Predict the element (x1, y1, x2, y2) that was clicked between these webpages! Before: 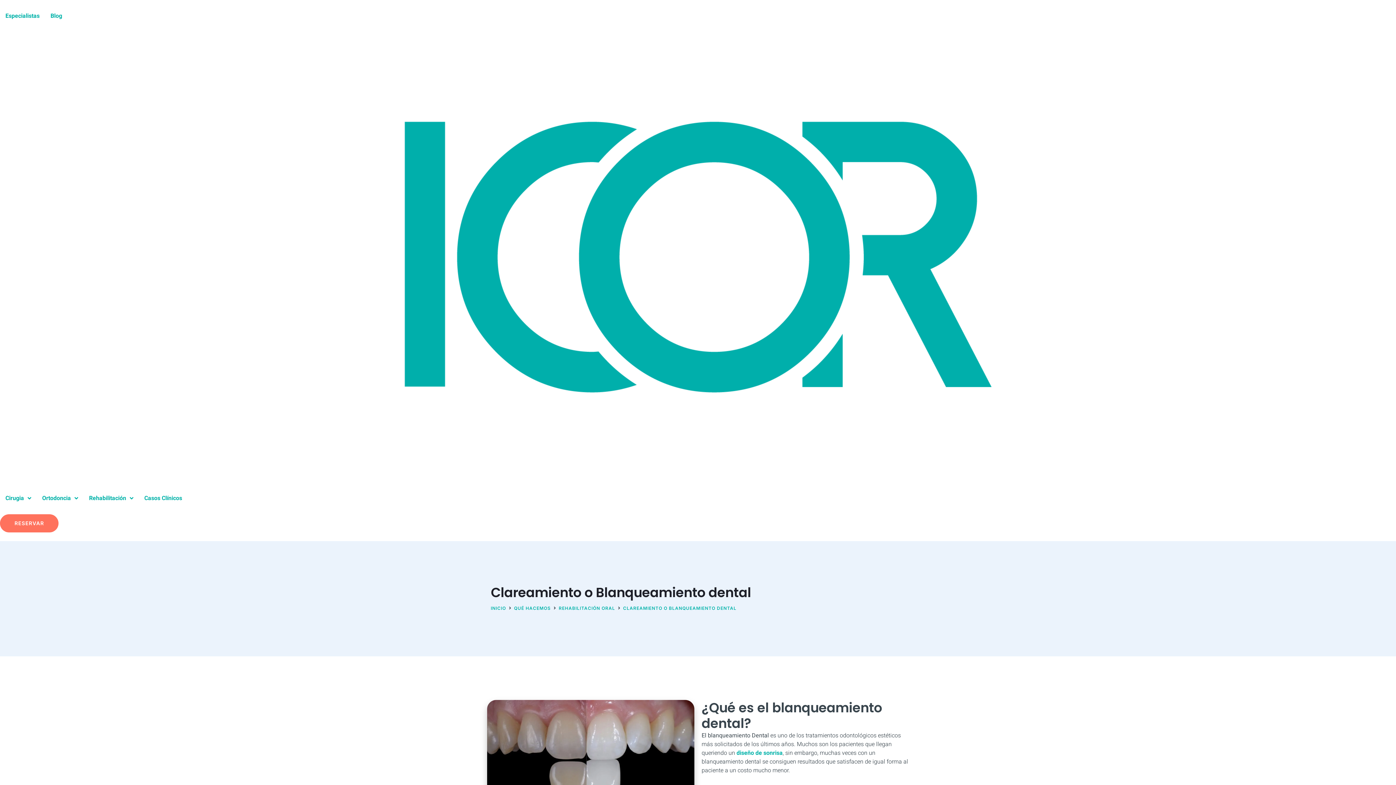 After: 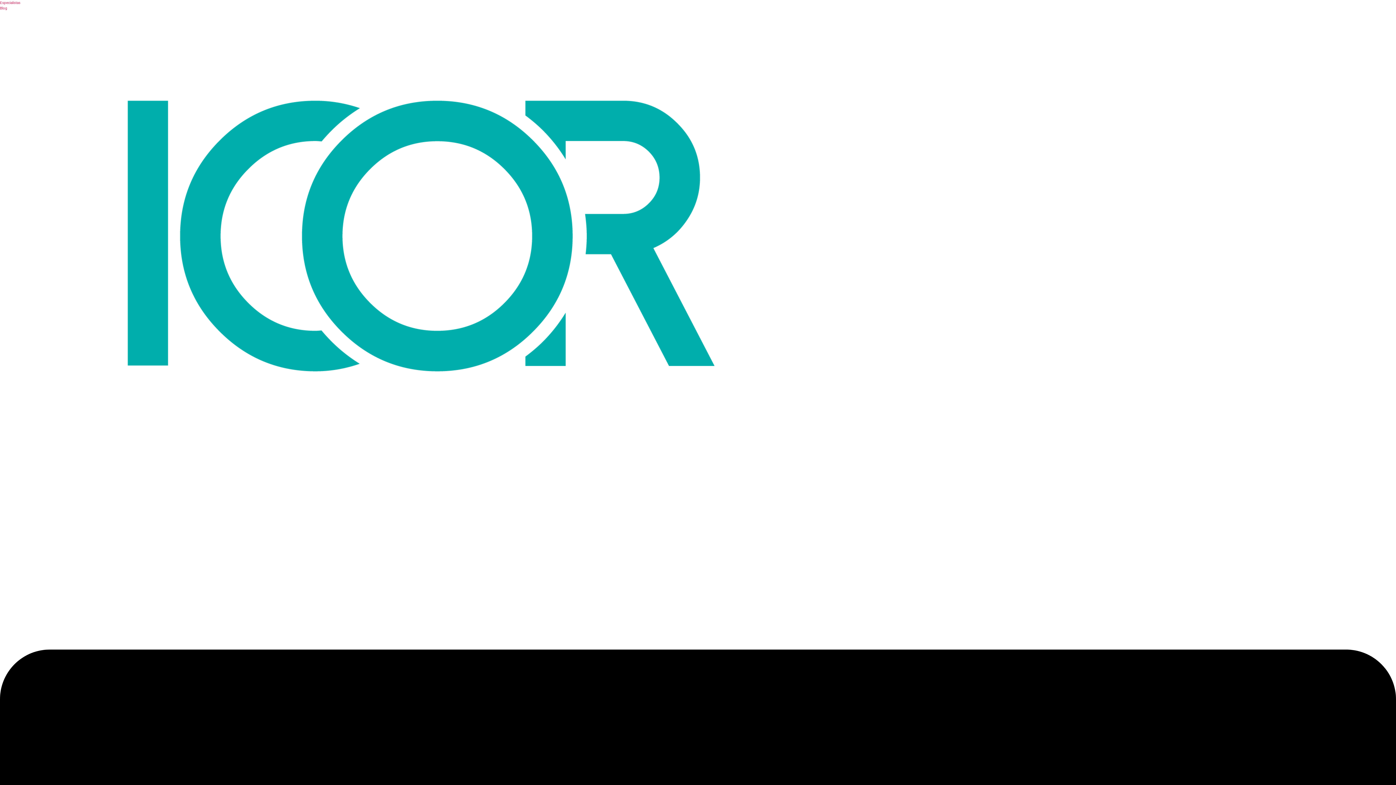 Action: bbox: (0, 8, 45, 23) label: Especialistas